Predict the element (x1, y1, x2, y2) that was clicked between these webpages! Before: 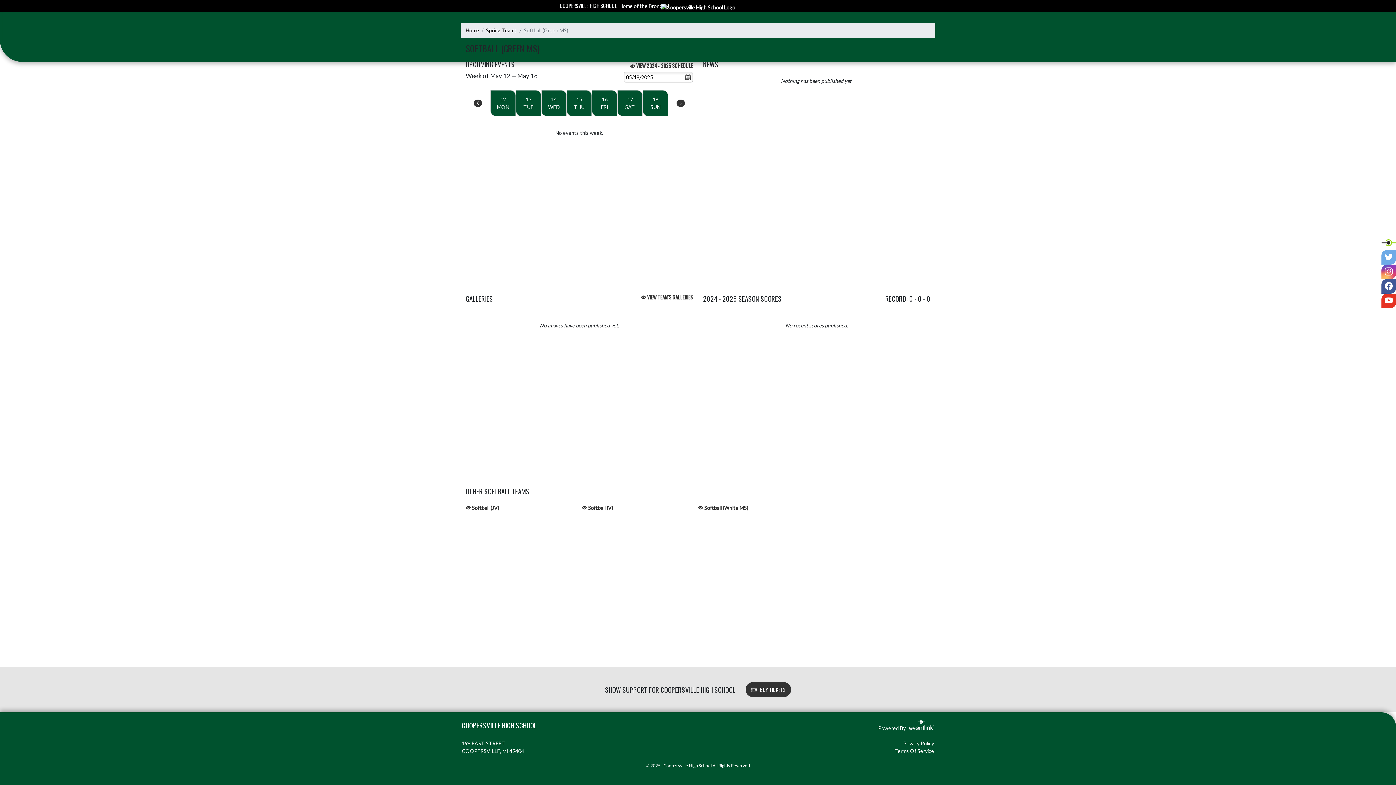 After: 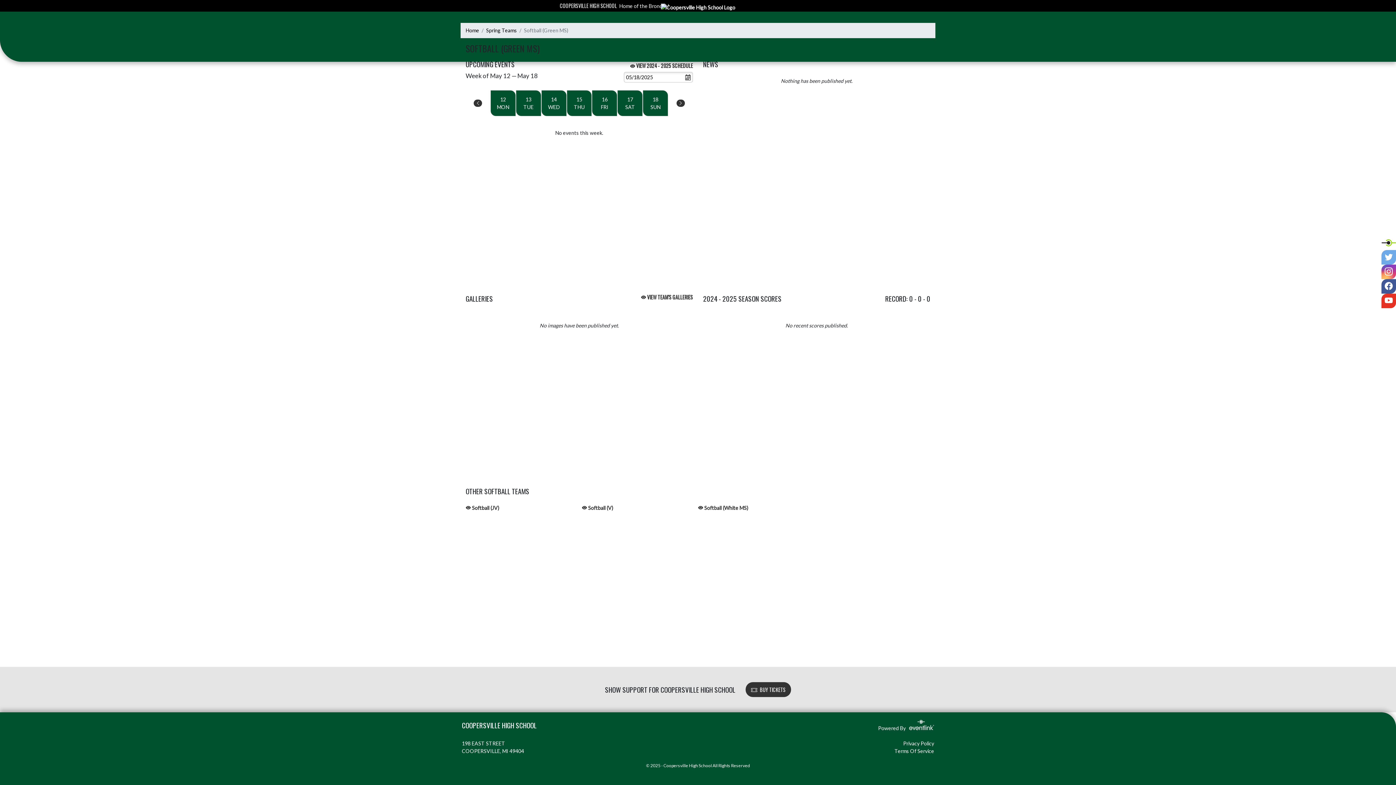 Action: bbox: (1381, 279, 1396, 293) label: Facebook